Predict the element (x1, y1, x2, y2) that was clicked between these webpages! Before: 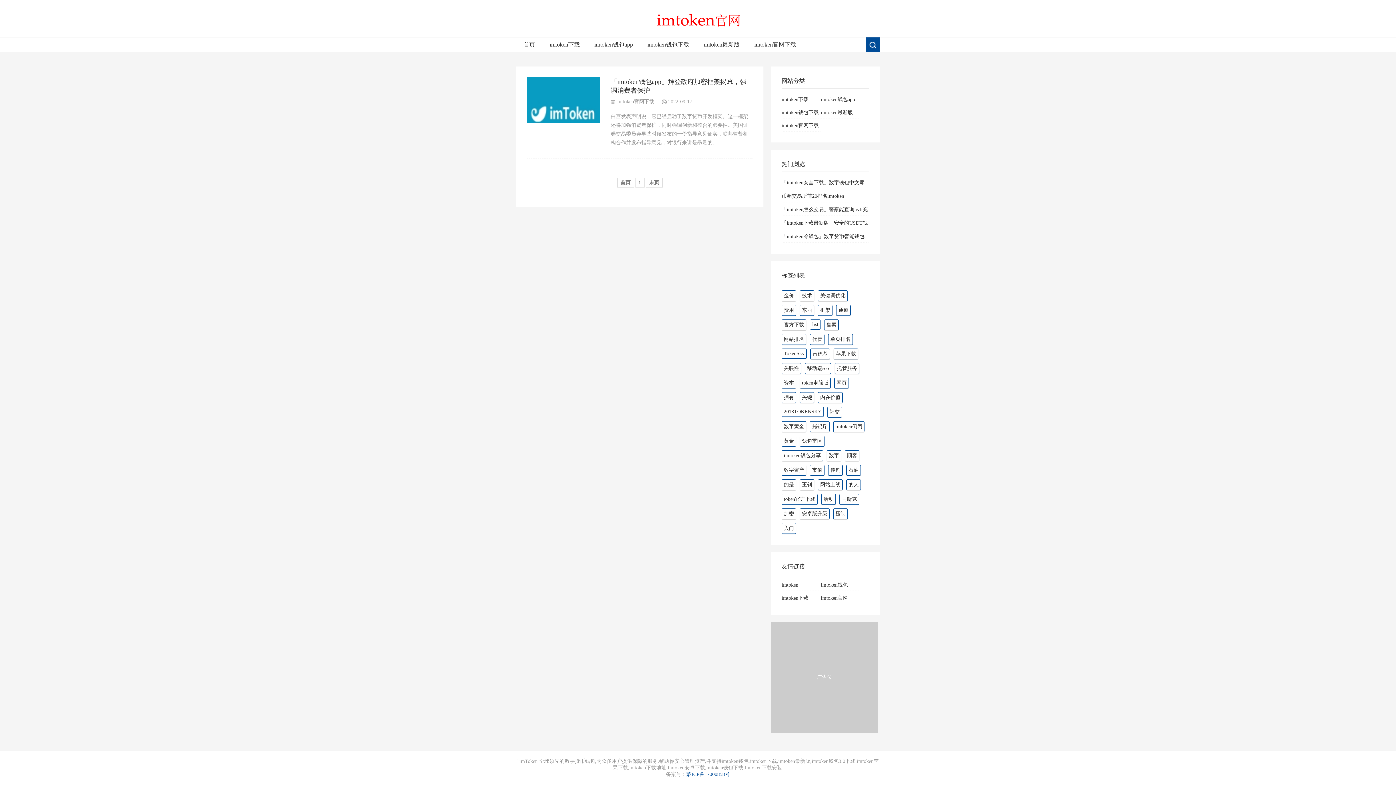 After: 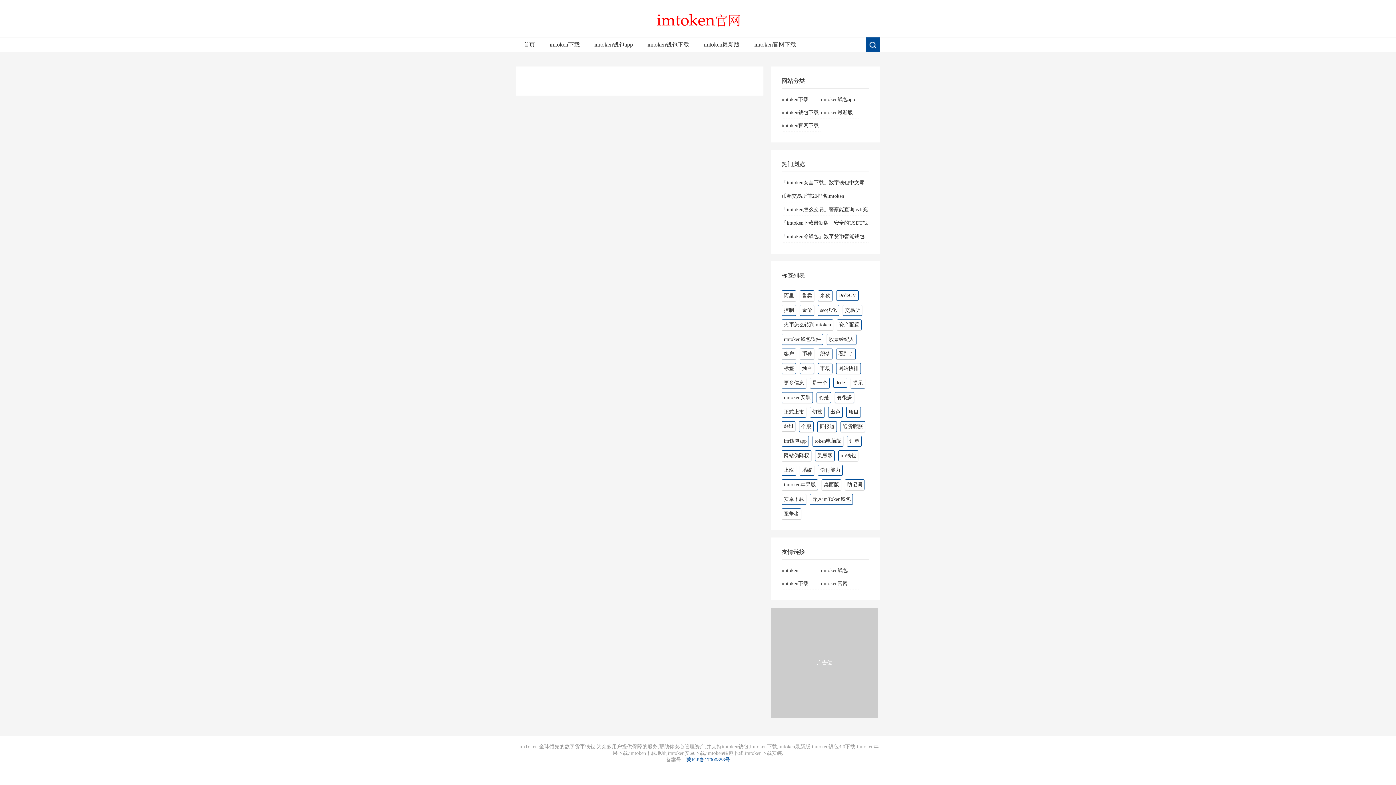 Action: label: 入门 bbox: (781, 523, 796, 534)